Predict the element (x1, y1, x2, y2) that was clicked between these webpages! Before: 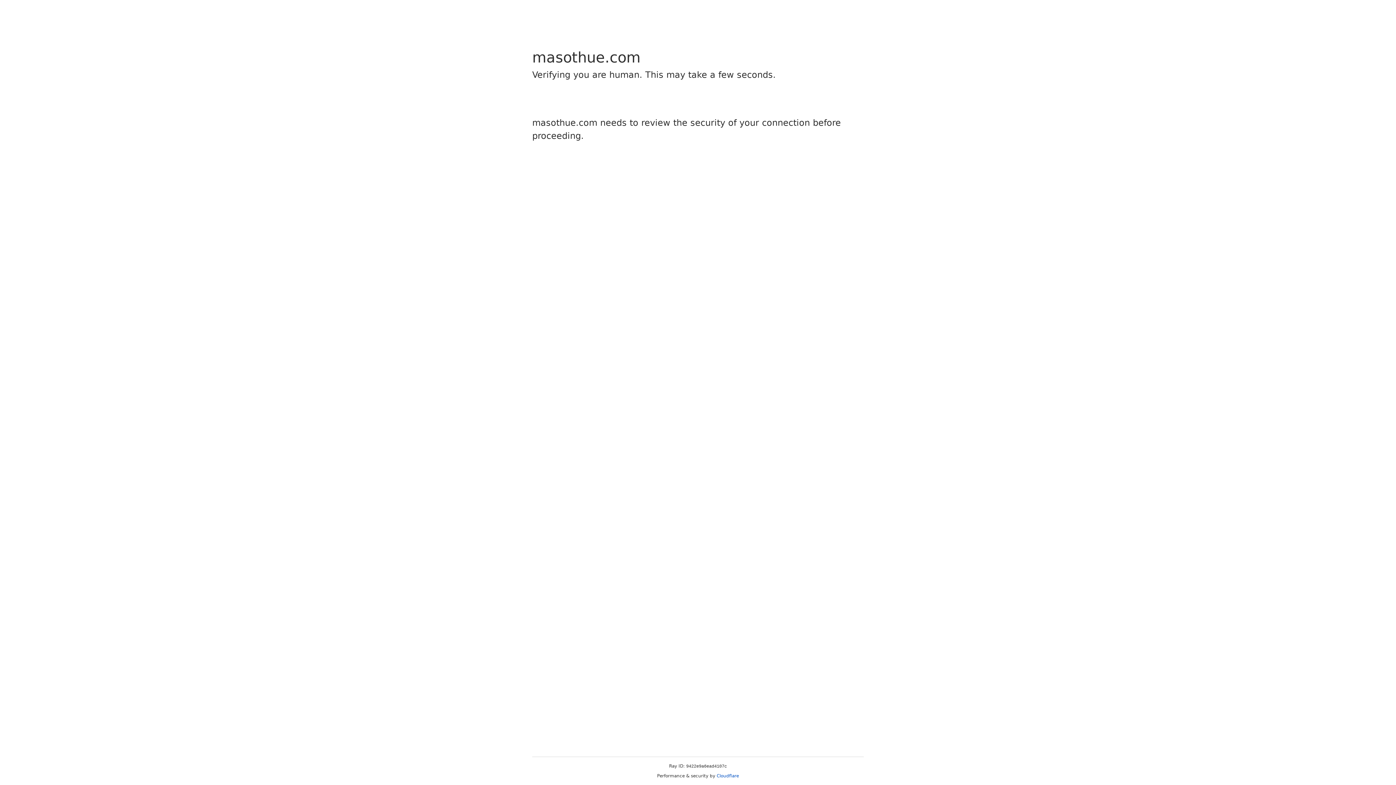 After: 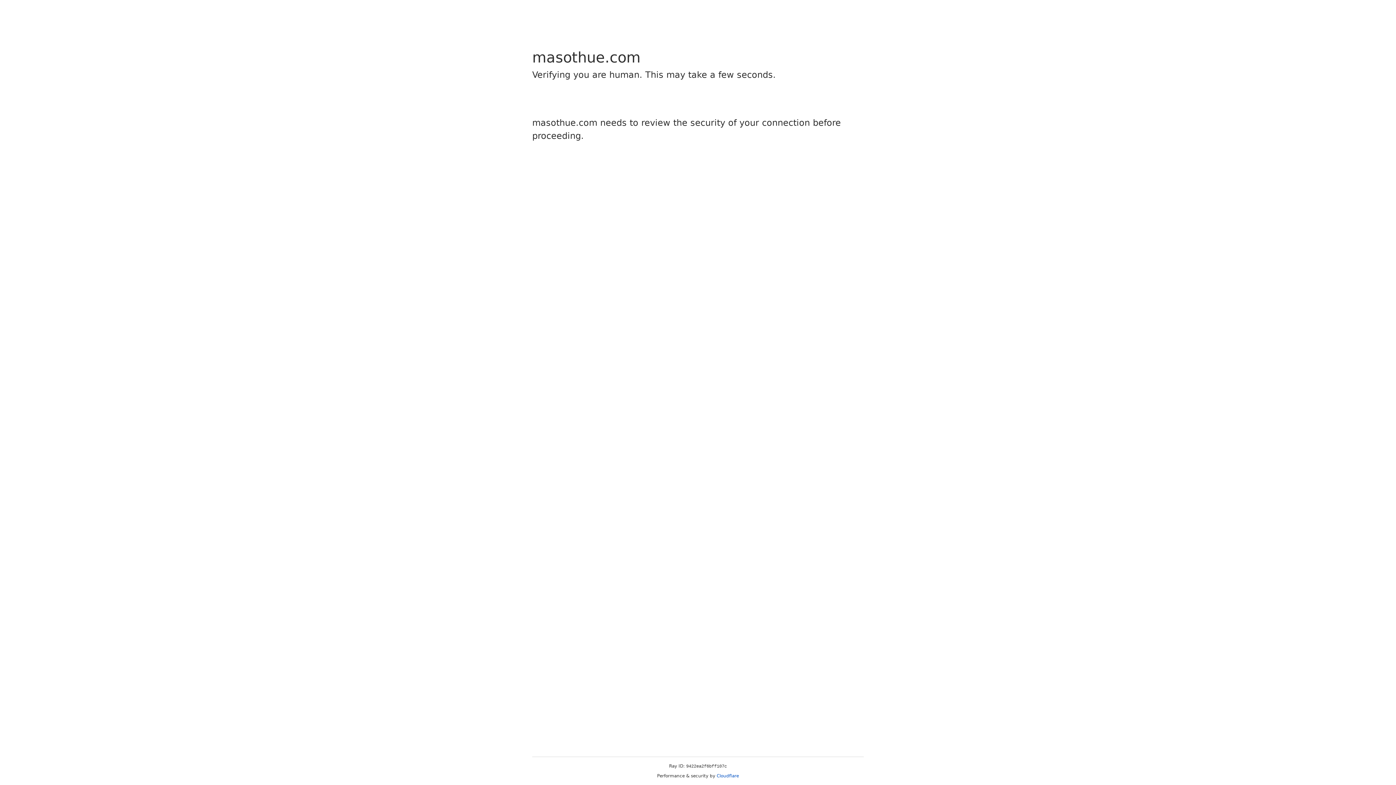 Action: label: Cloudflare bbox: (716, 773, 739, 778)